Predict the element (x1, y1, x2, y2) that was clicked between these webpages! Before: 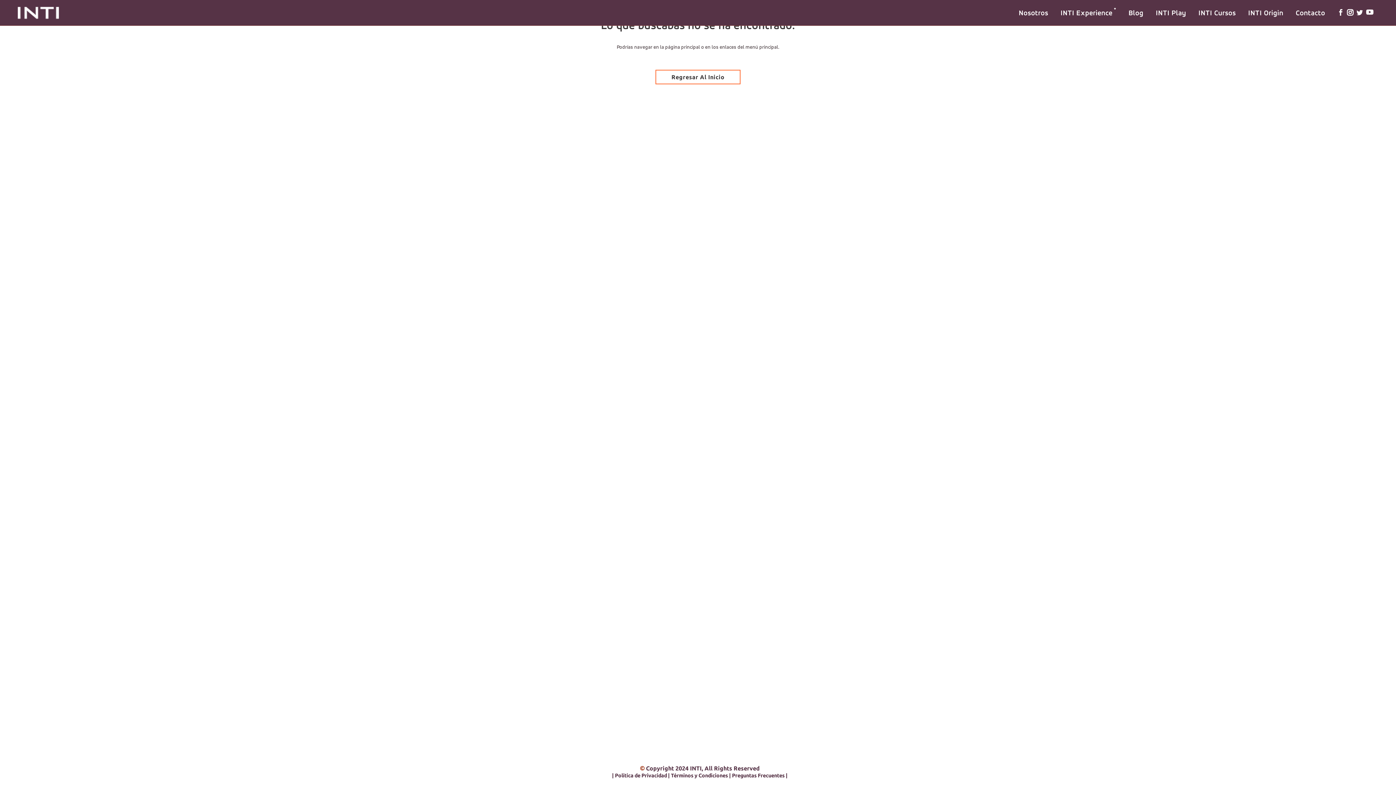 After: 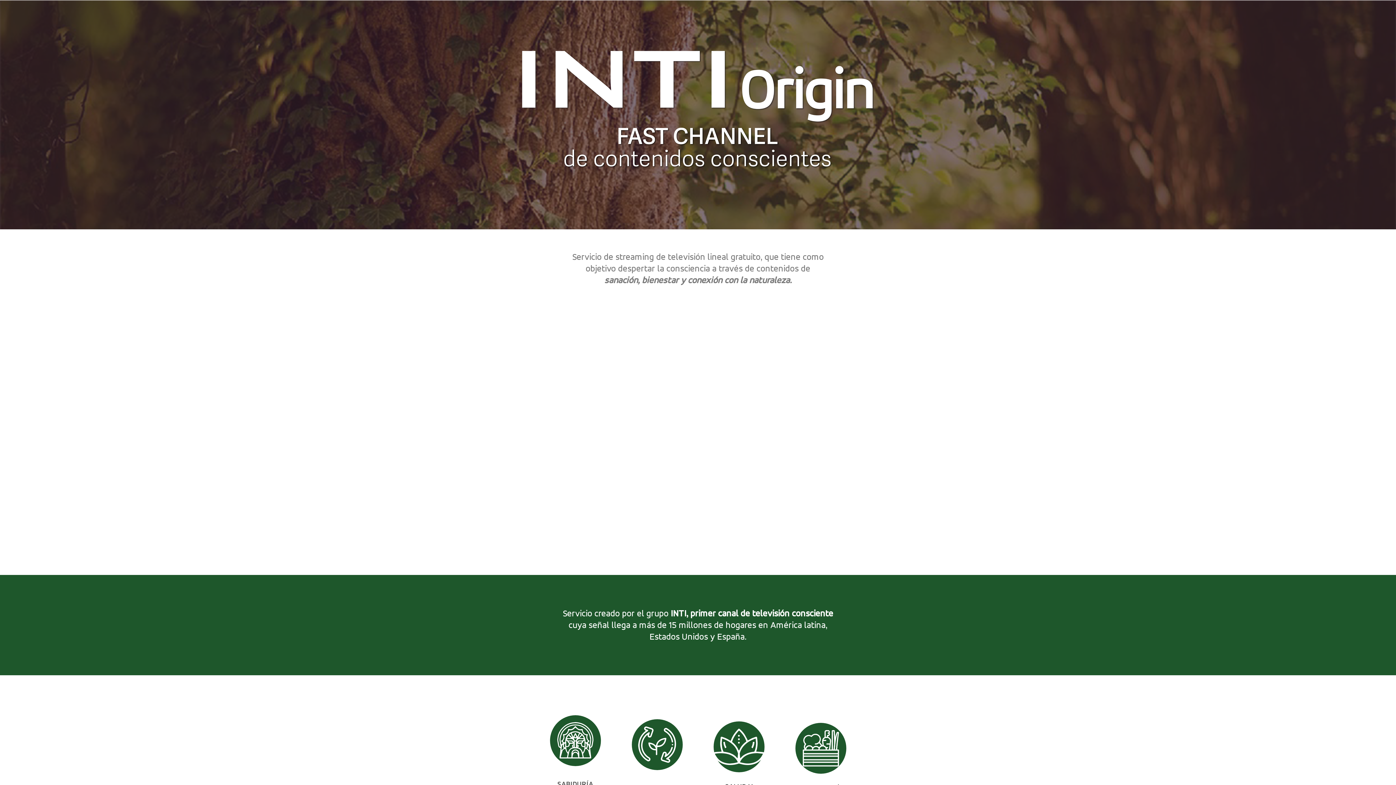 Action: bbox: (1242, 0, 1289, 25) label: INTI Origin